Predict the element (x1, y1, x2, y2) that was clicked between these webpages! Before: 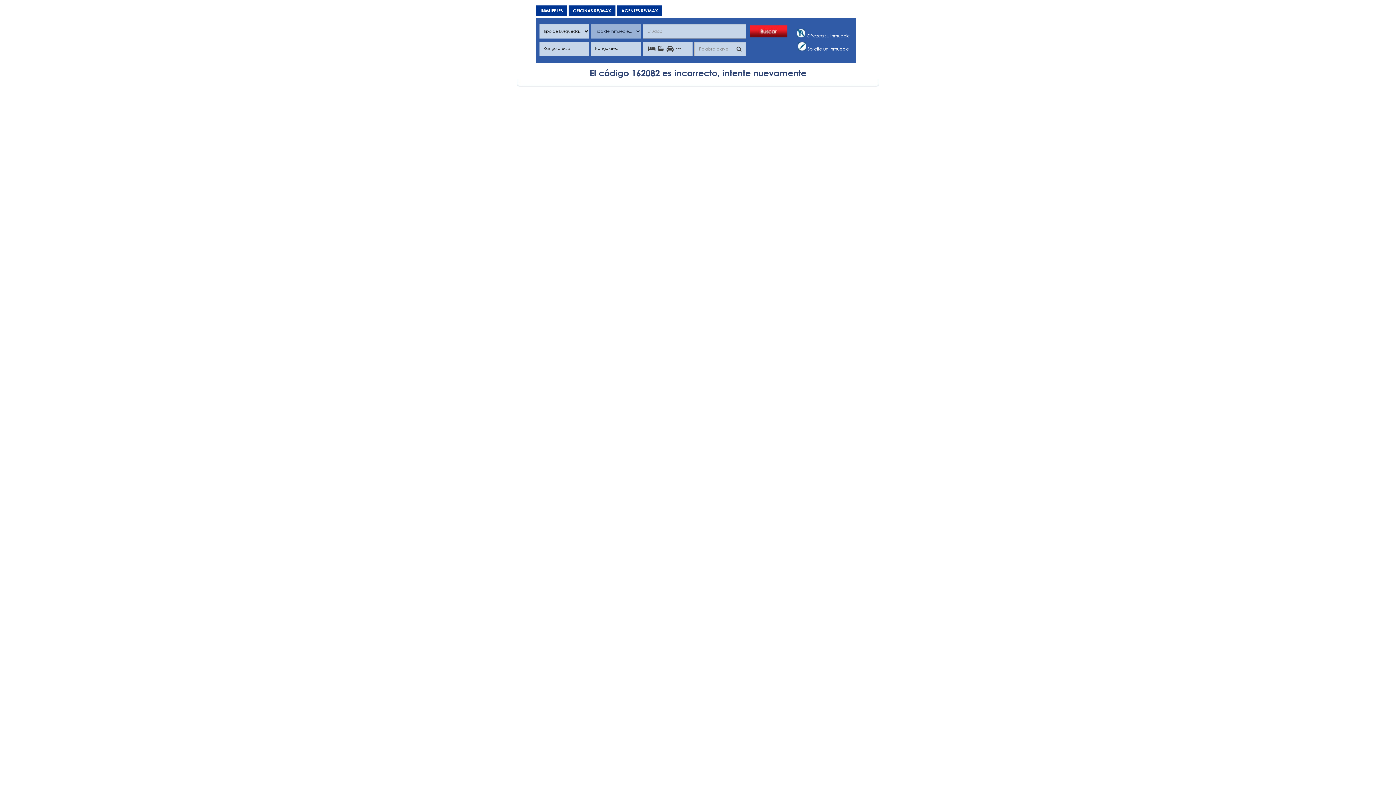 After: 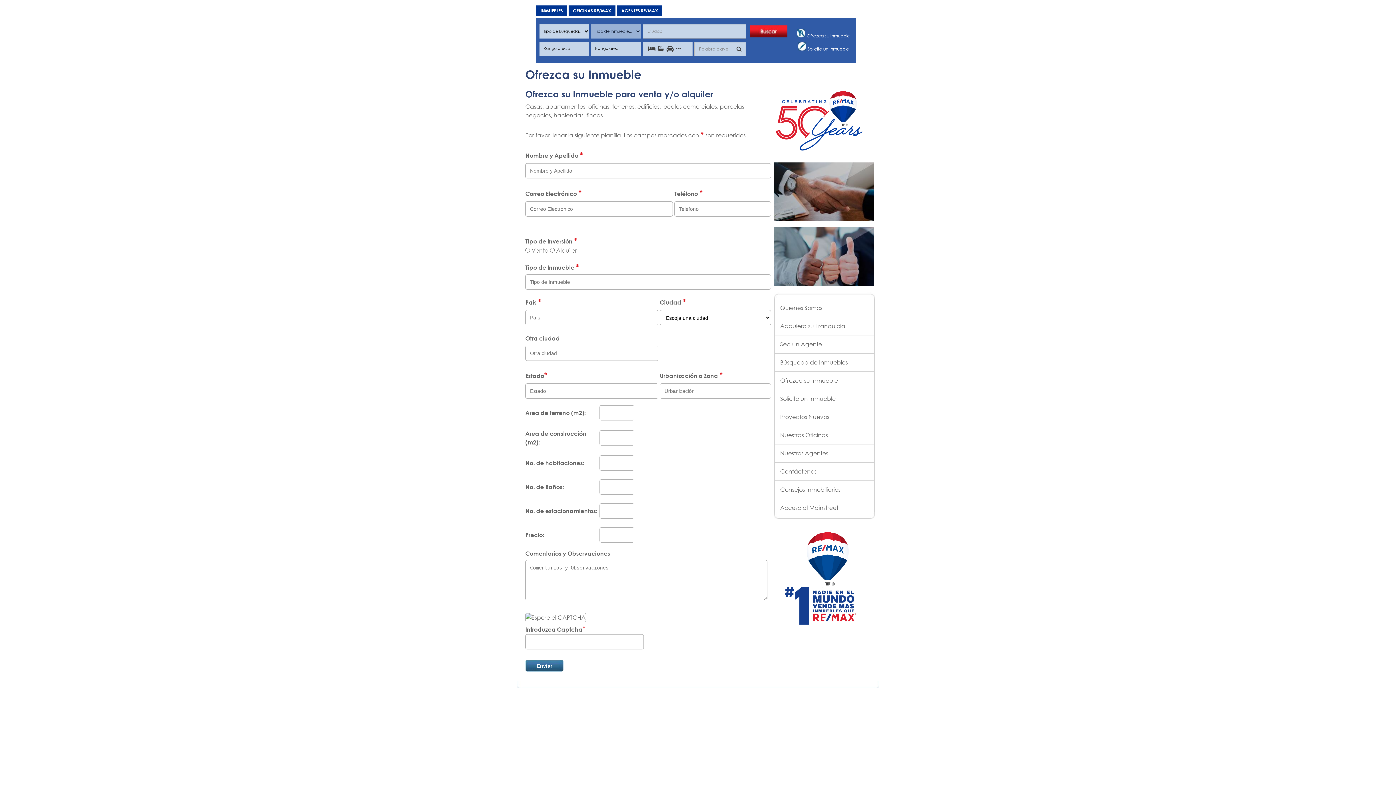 Action: bbox: (806, 33, 850, 38) label: Ofrezca su Inmueble